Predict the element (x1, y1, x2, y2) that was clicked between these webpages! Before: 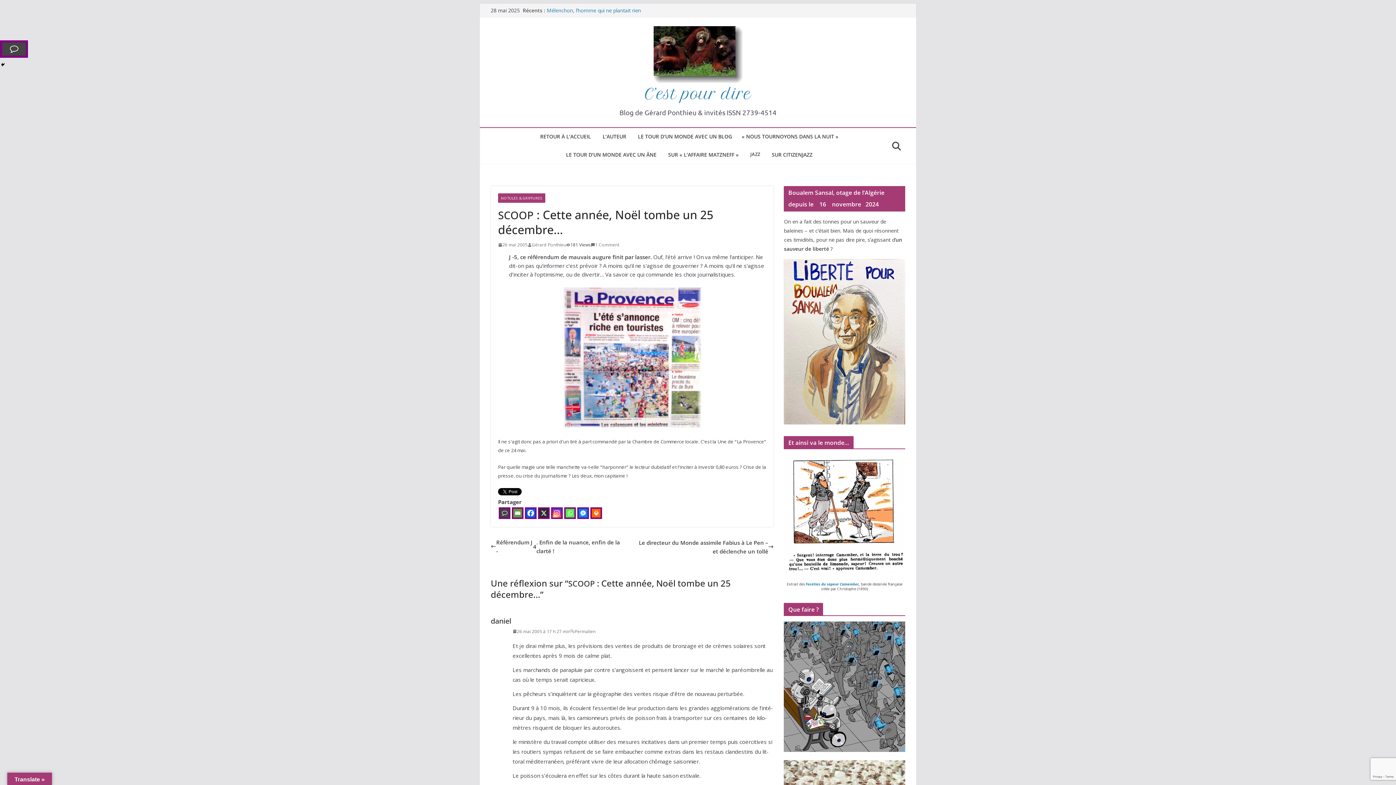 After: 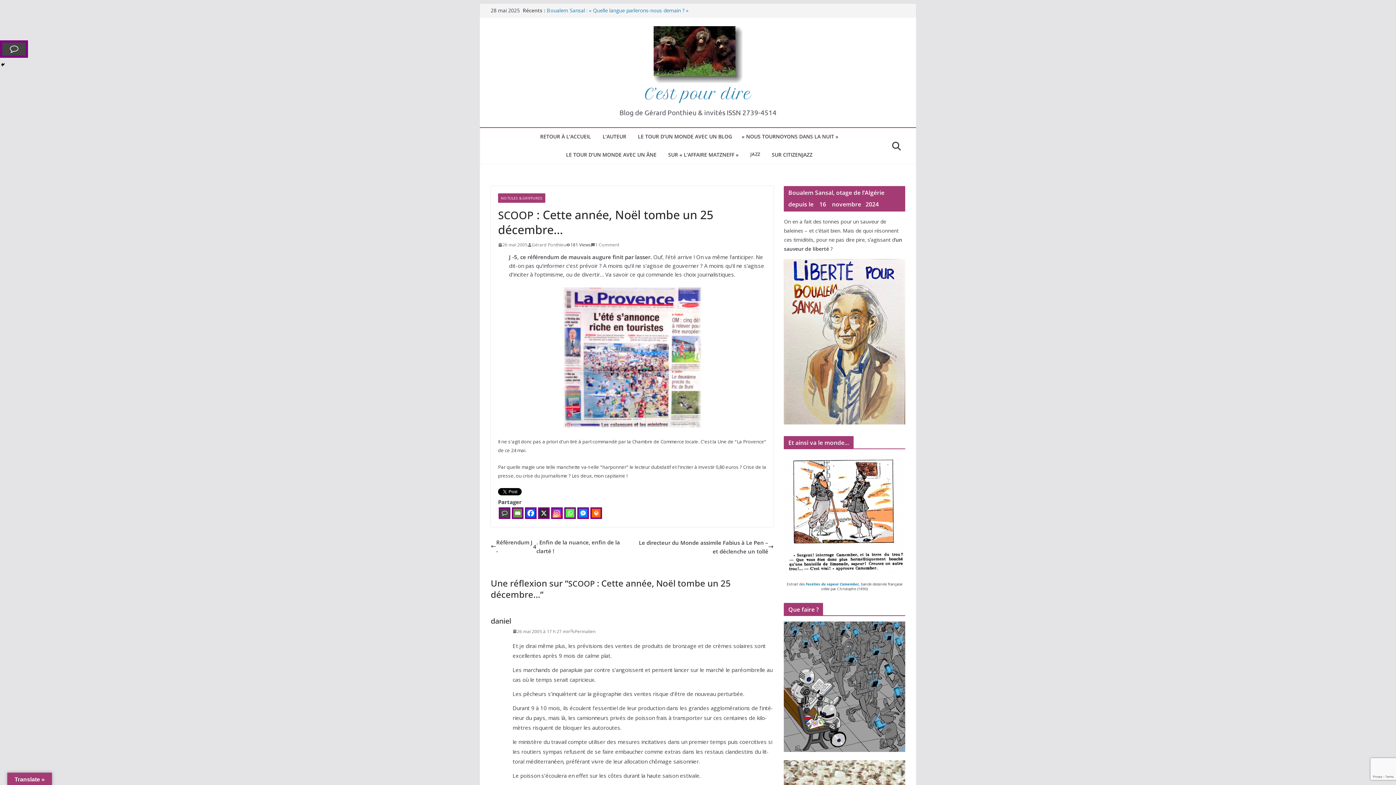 Action: label: 26 mai 2005 bbox: (498, 241, 527, 248)